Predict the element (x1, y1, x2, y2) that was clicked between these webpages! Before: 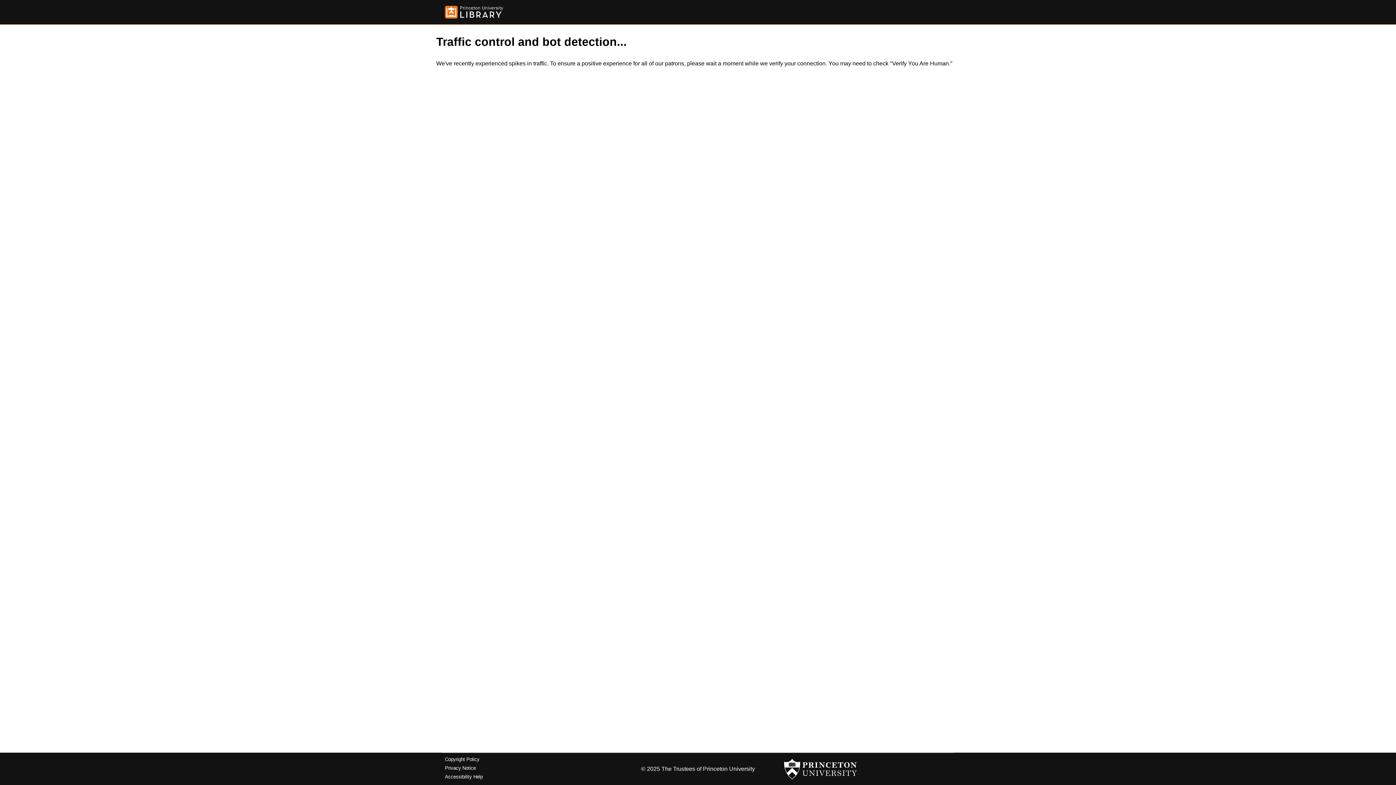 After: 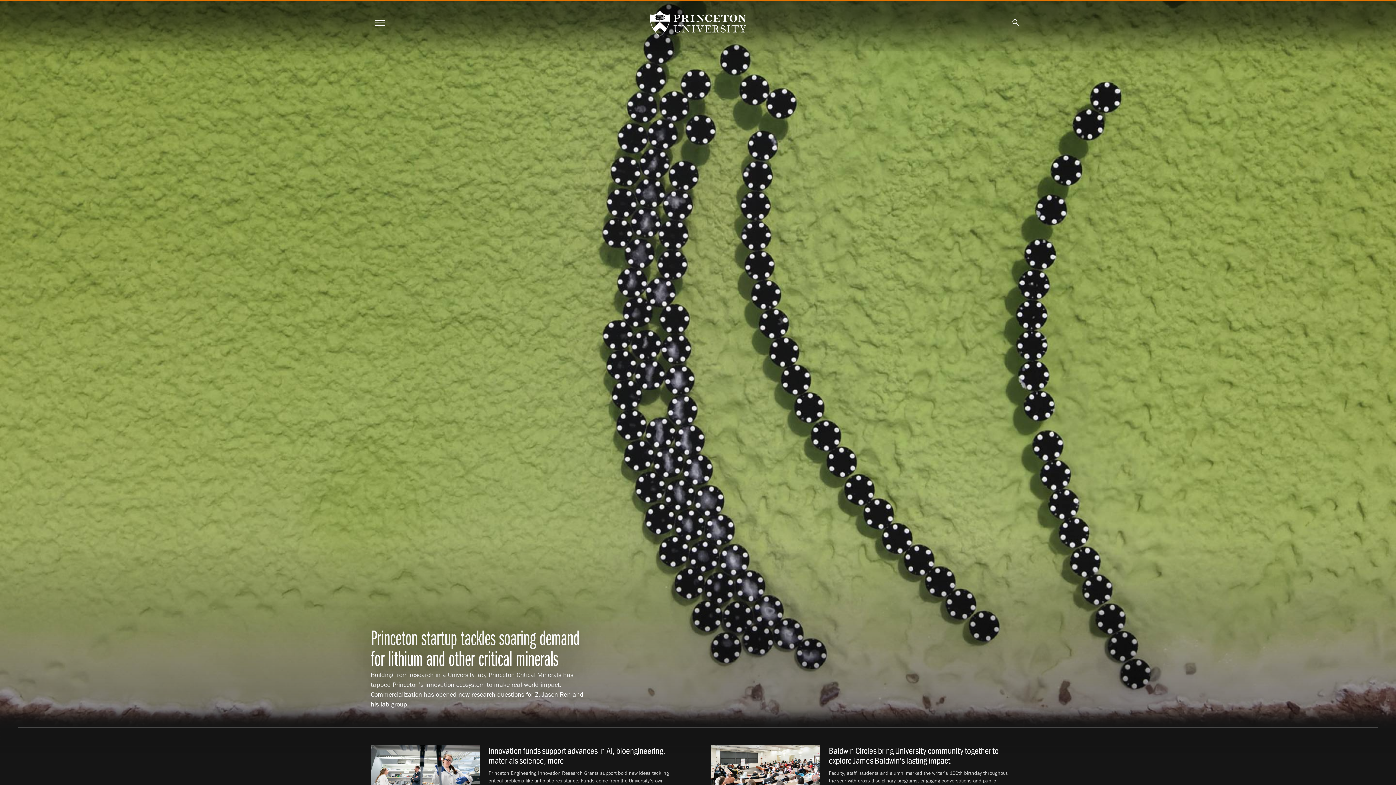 Action: bbox: (784, 756, 857, 782)